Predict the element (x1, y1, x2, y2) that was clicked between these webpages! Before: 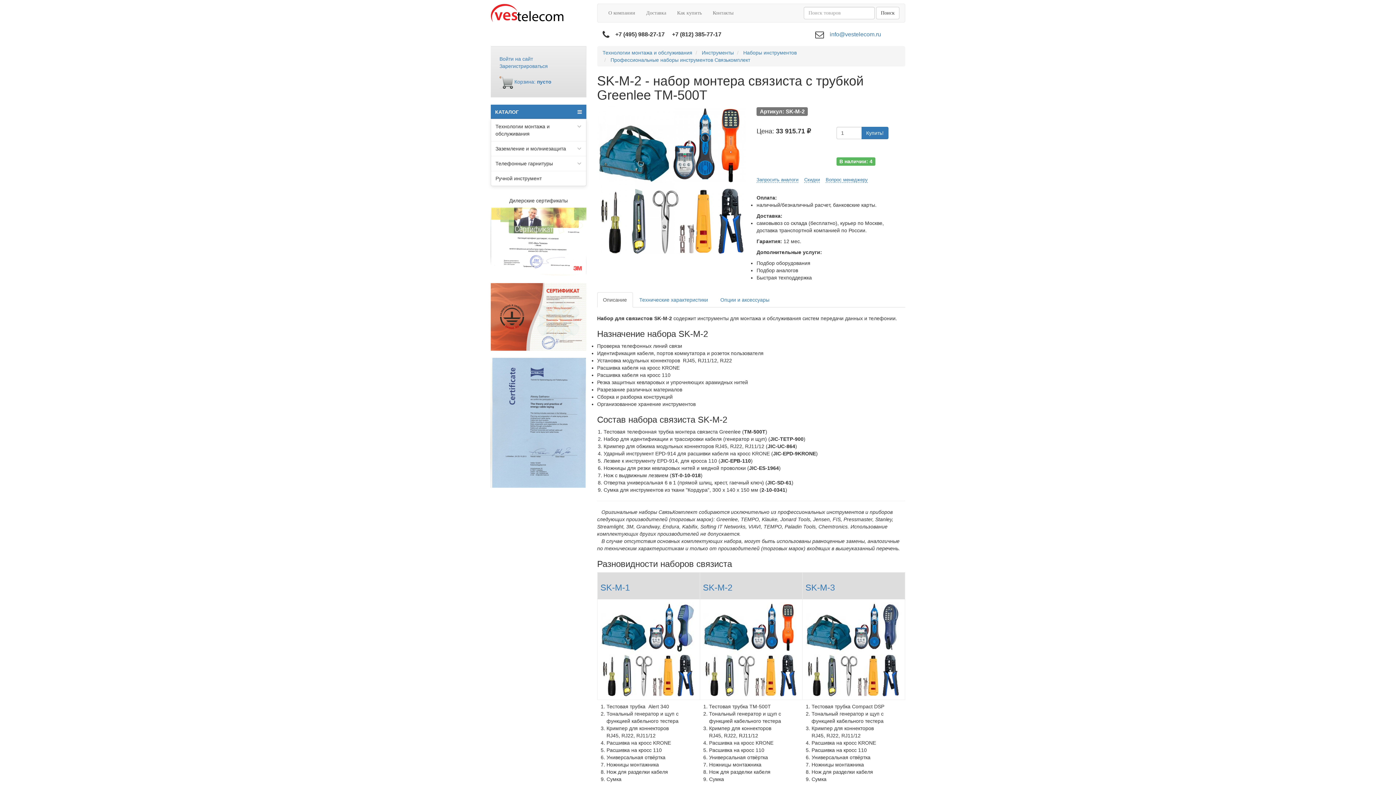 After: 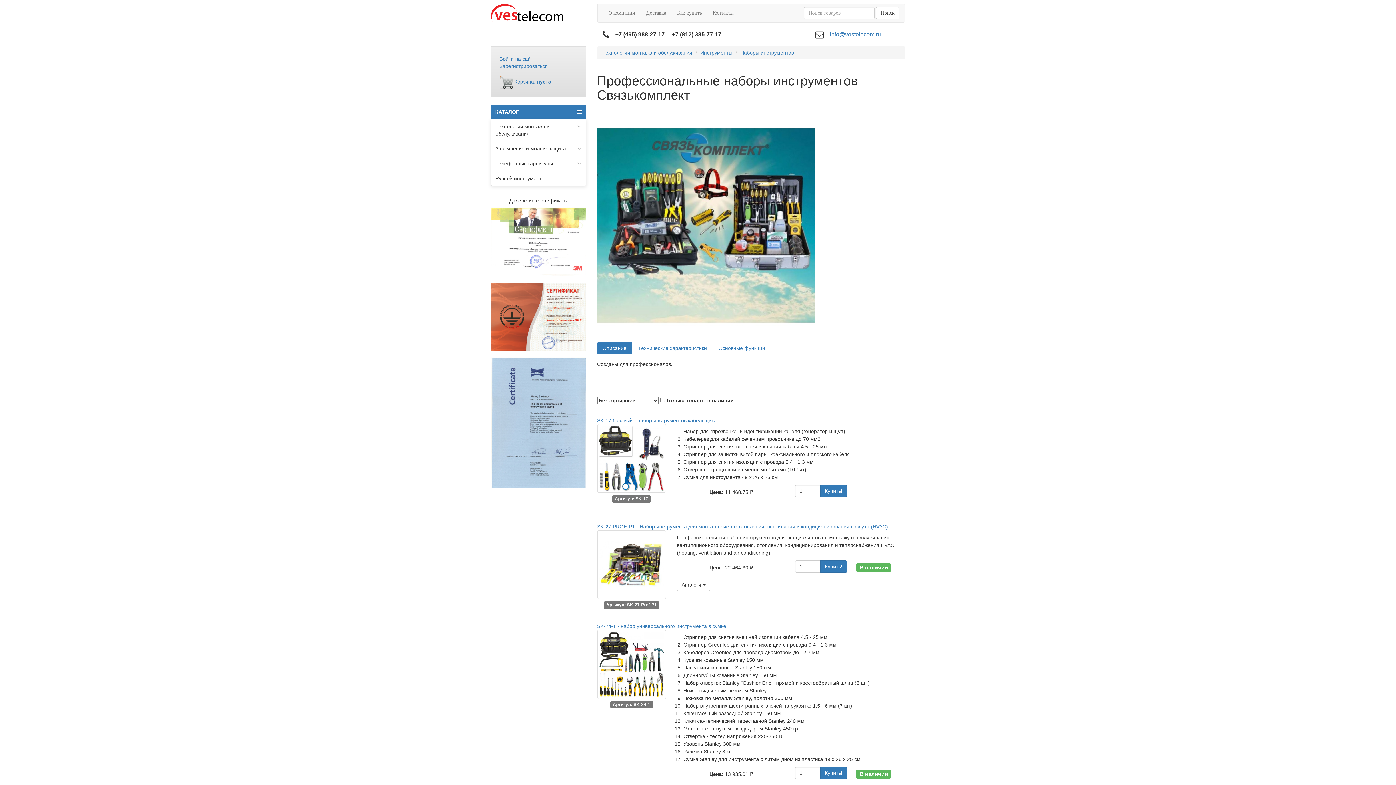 Action: label:  Профессиональные наборы инструментов Связькомплект bbox: (609, 57, 750, 62)